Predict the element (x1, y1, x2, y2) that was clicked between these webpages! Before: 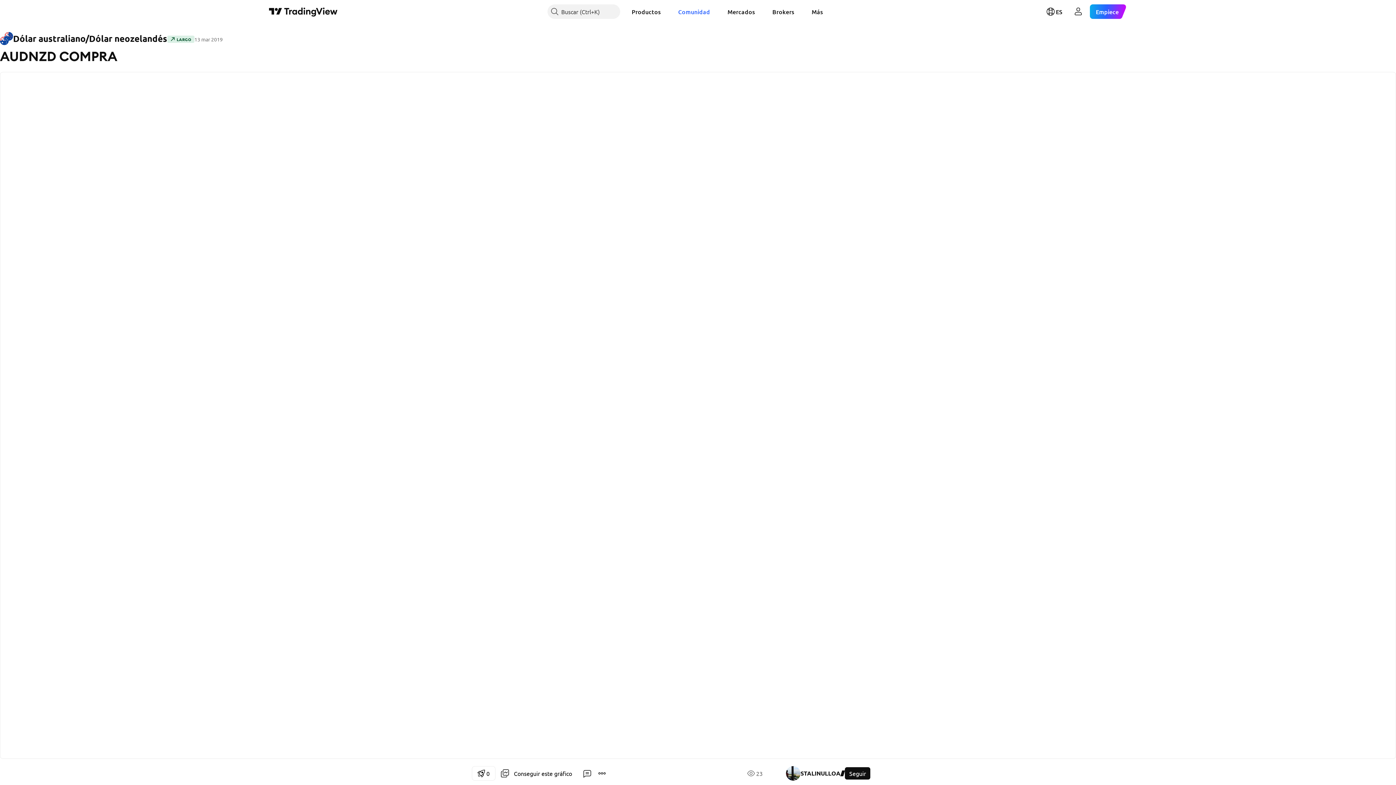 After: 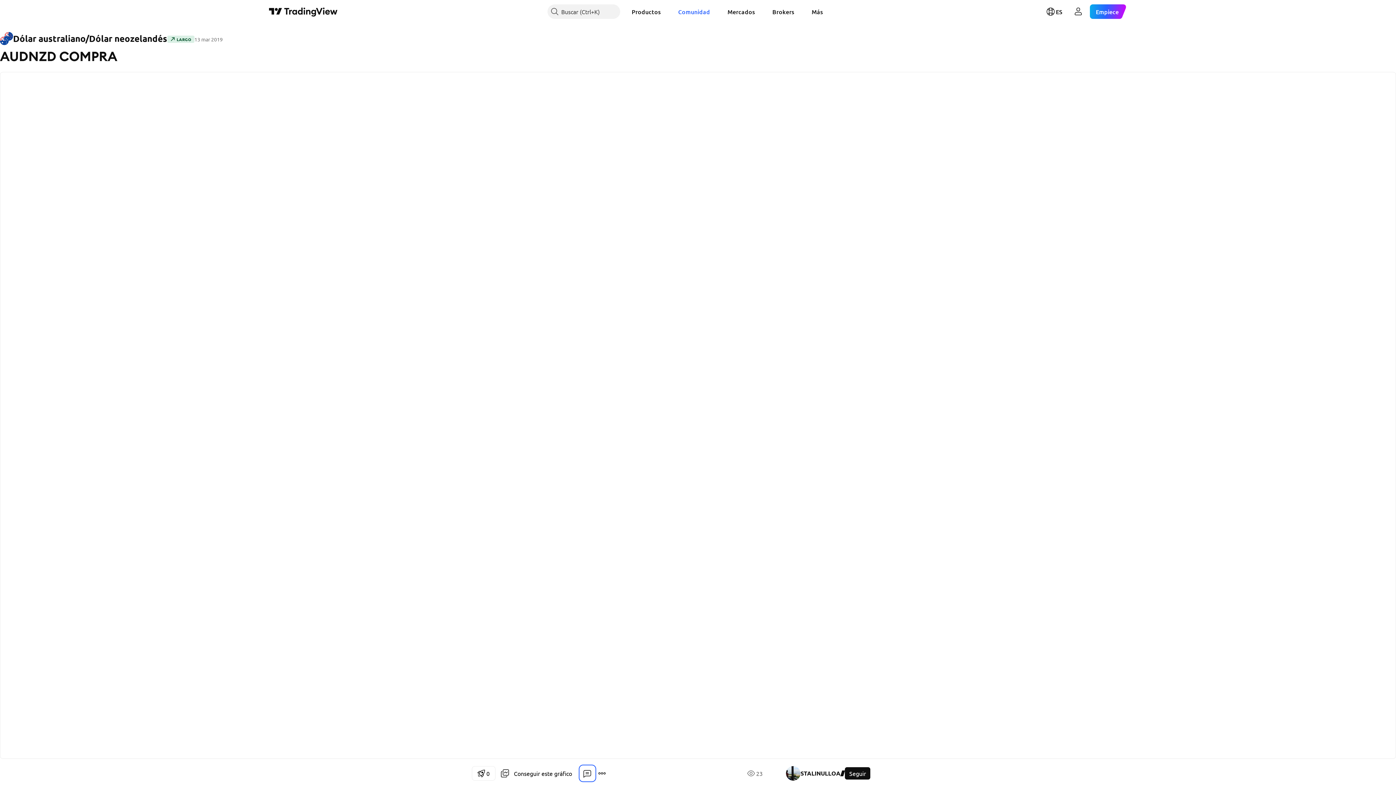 Action: bbox: (580, 766, 594, 781)